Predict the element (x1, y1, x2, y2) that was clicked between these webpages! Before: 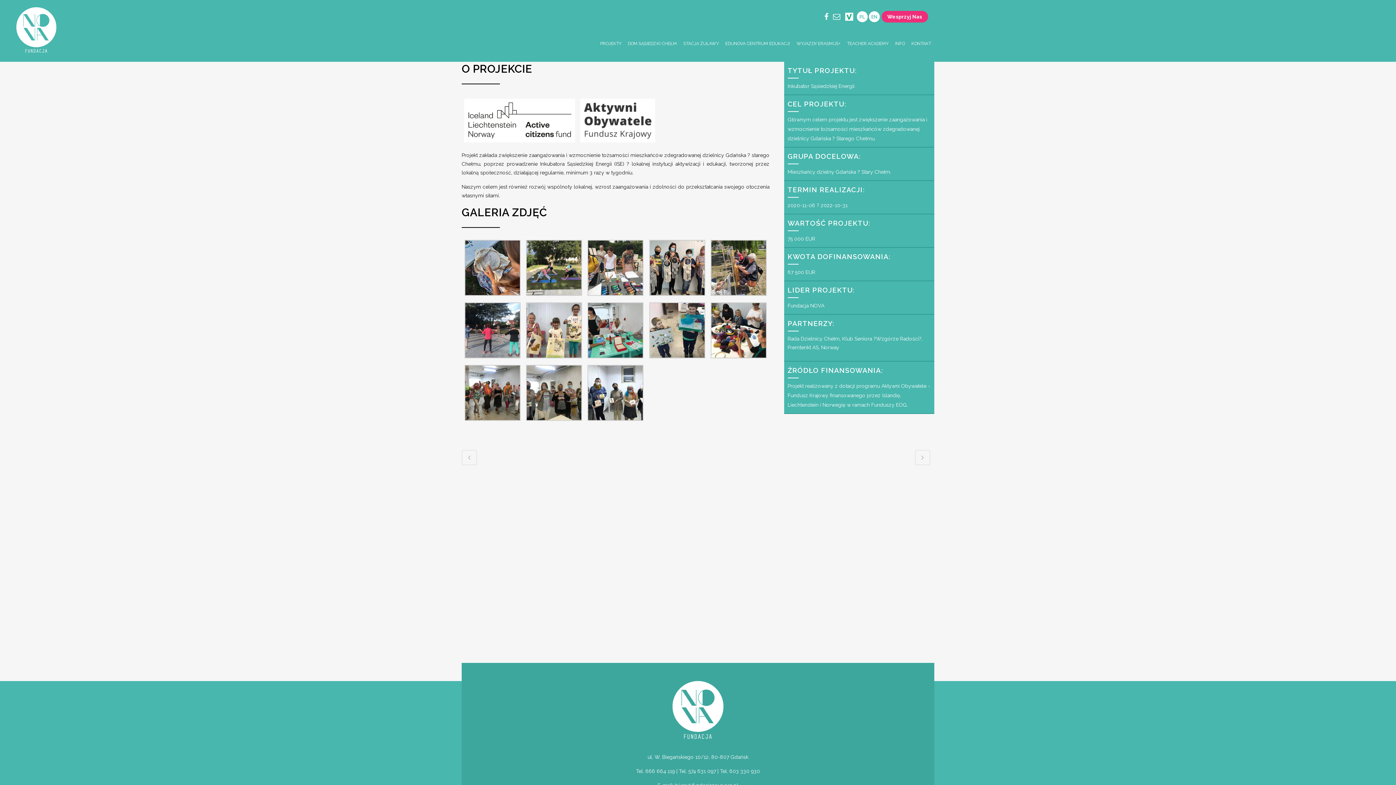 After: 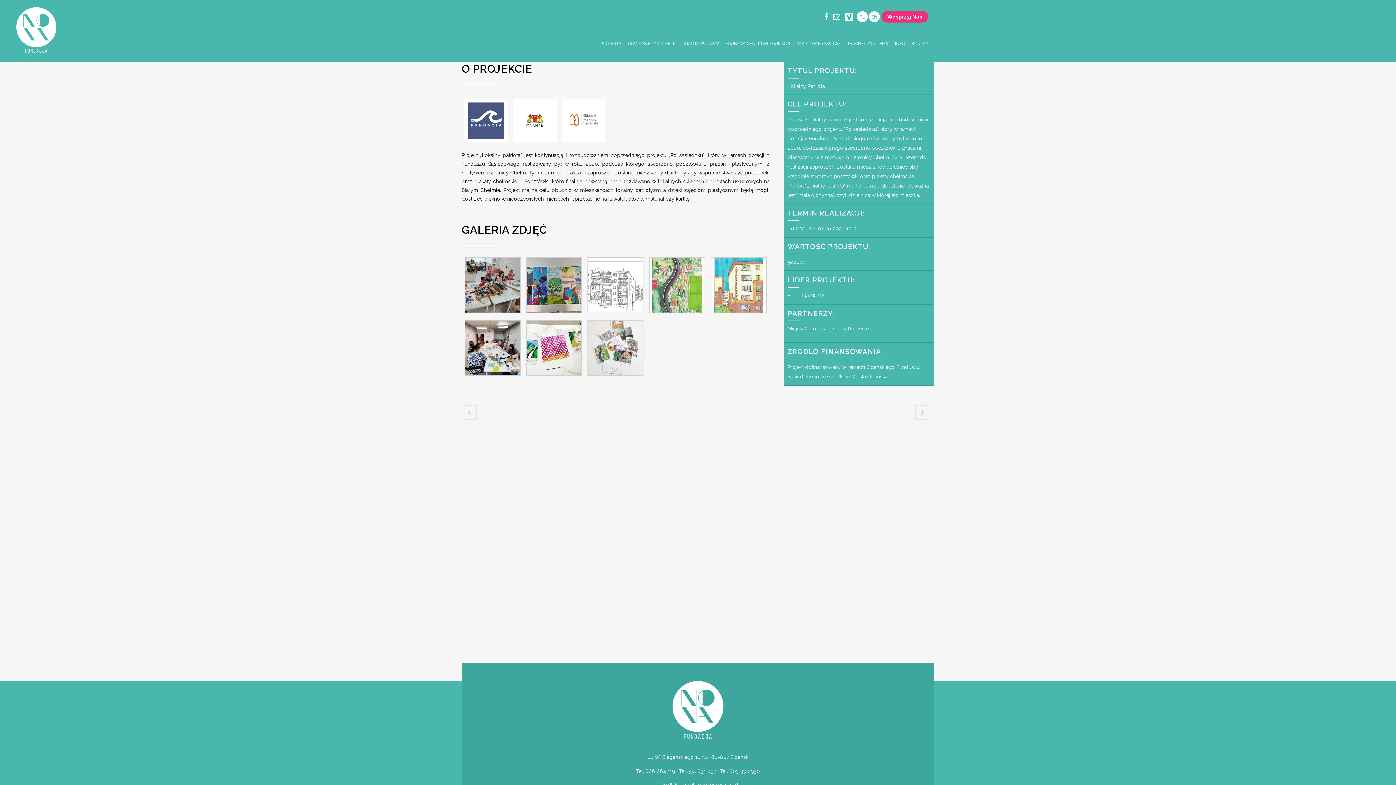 Action: bbox: (915, 450, 930, 465)